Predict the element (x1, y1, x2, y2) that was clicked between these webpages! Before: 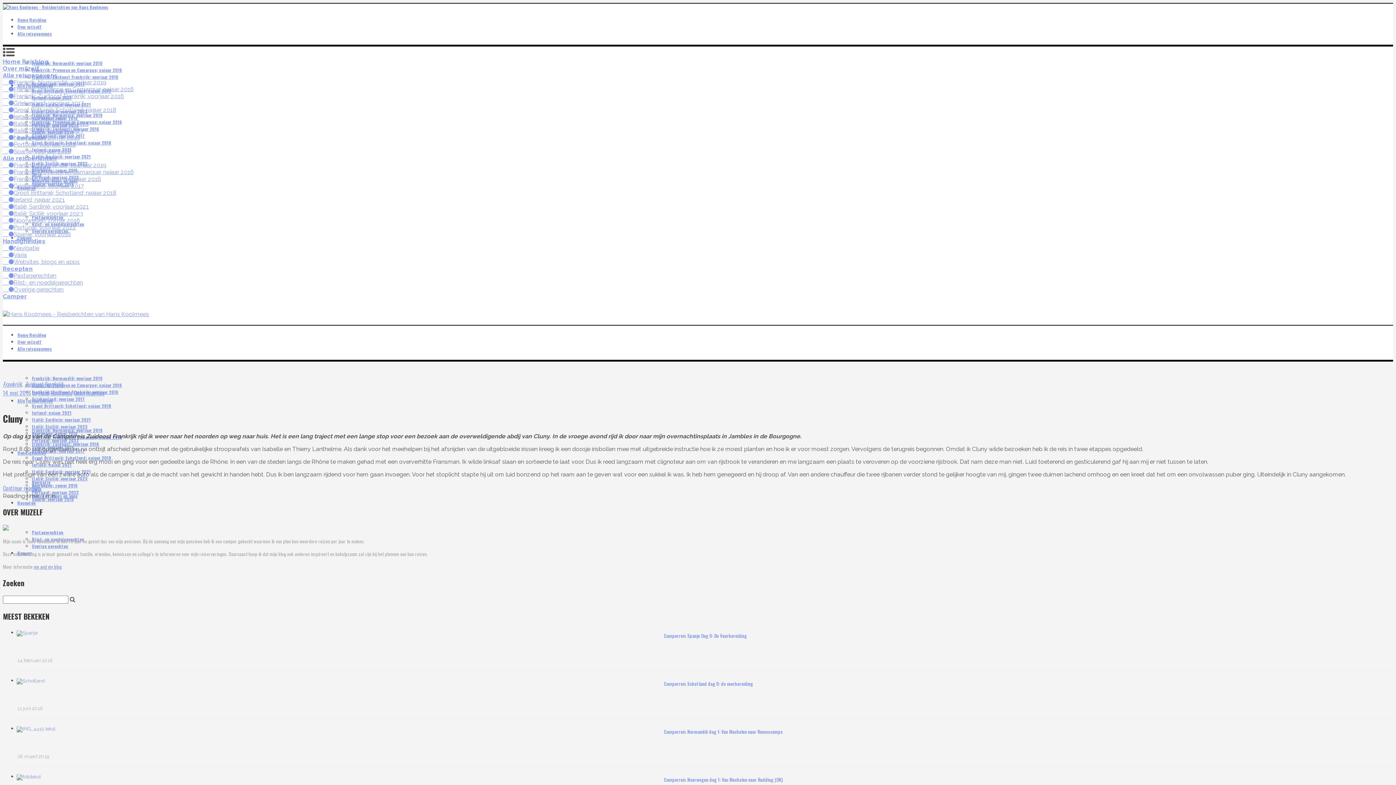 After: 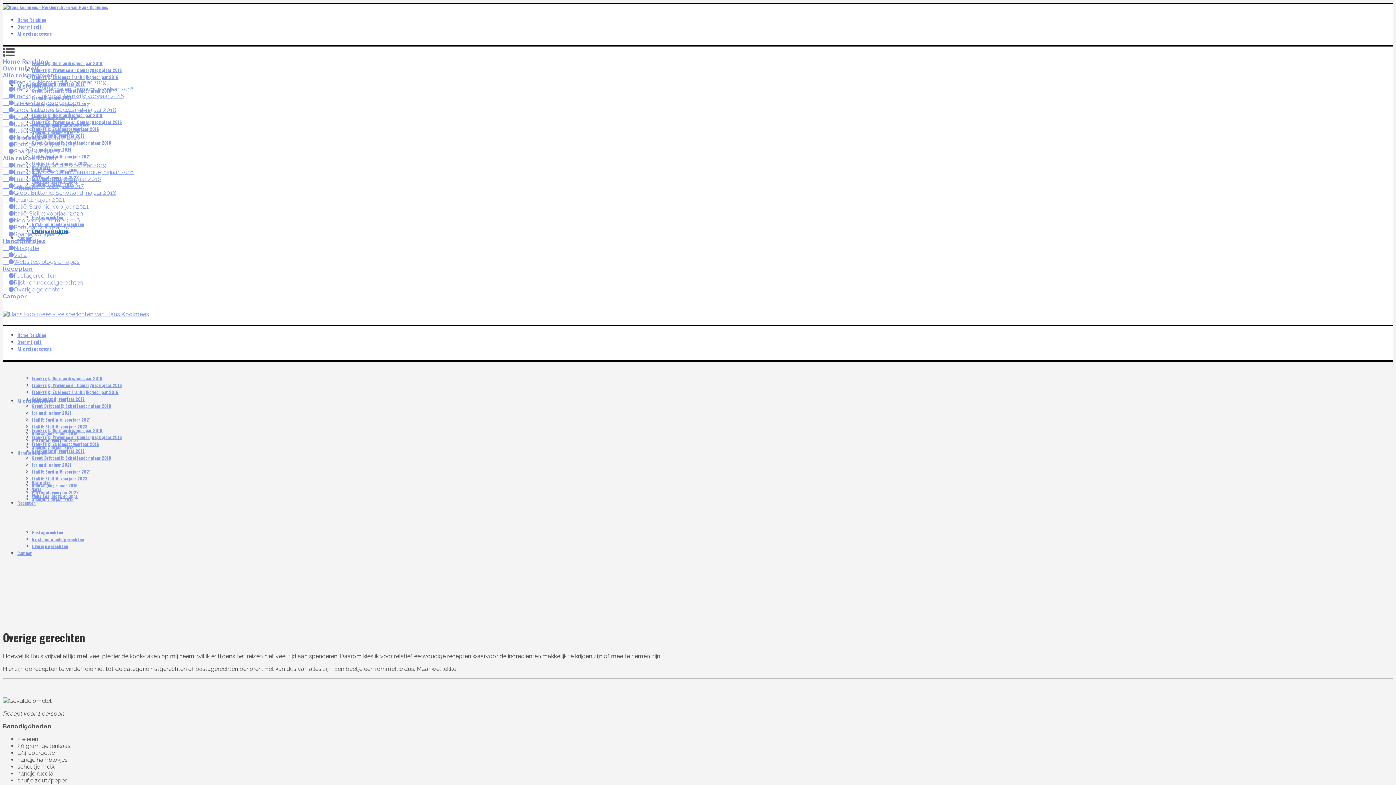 Action: label: Overige gerechten bbox: (32, 543, 68, 549)